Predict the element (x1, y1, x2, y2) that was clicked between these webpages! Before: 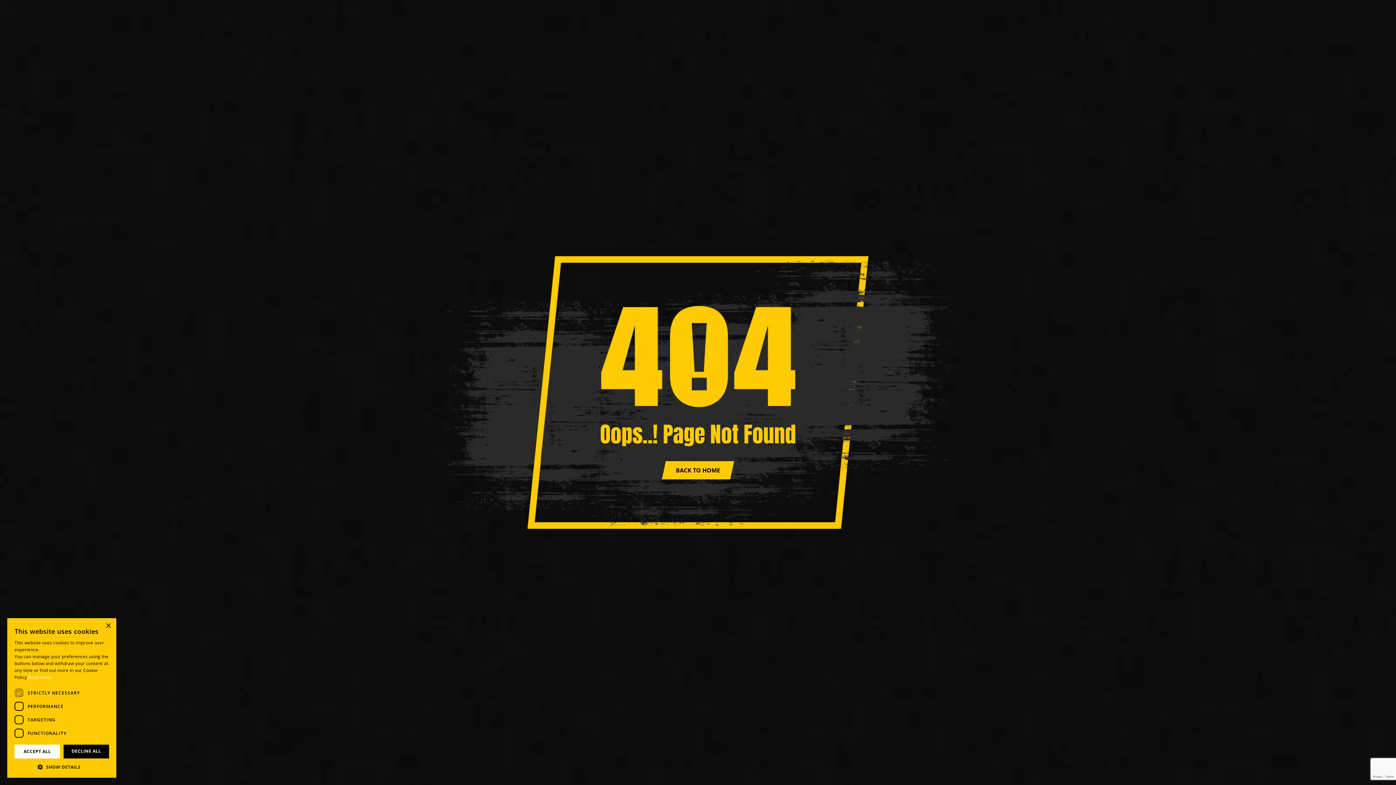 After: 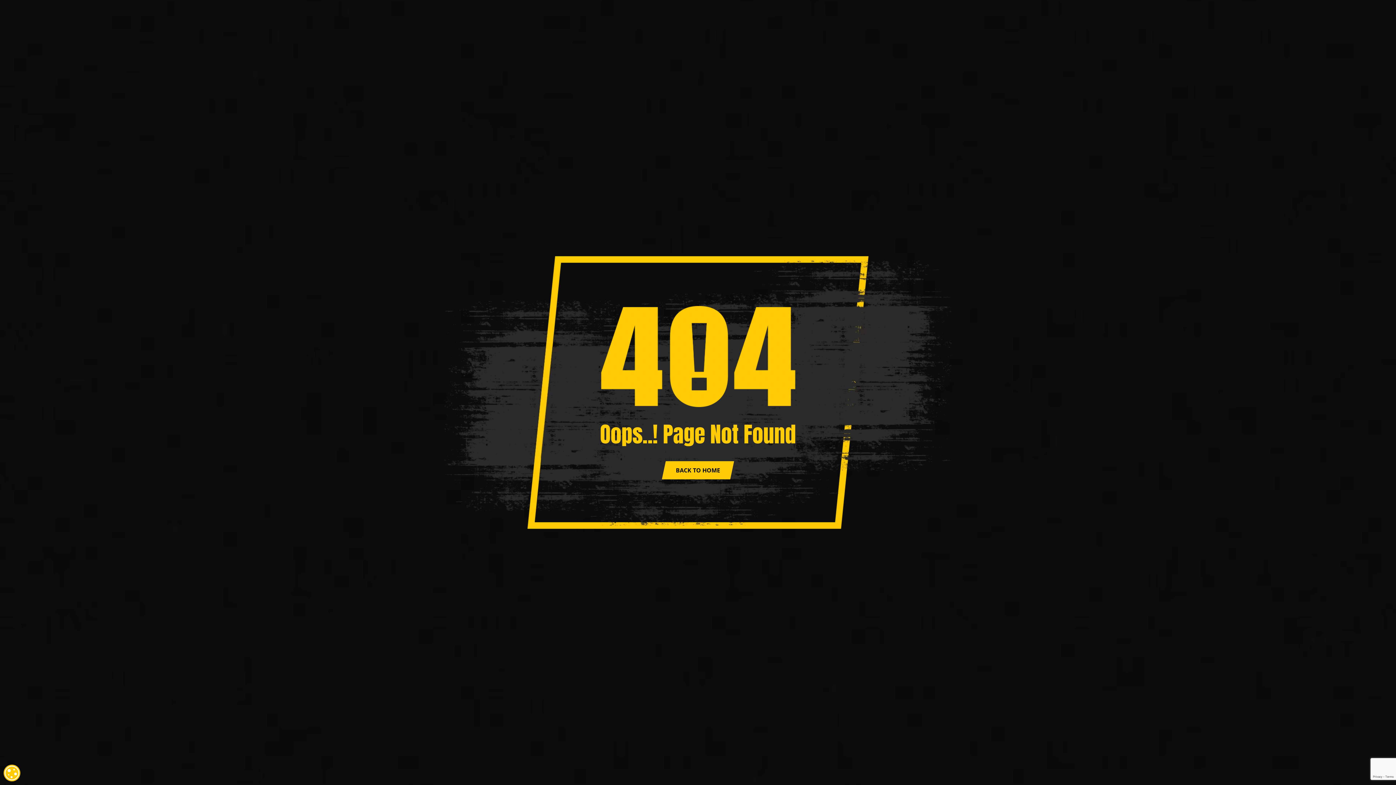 Action: bbox: (63, 745, 109, 758) label: DECLINE ALL